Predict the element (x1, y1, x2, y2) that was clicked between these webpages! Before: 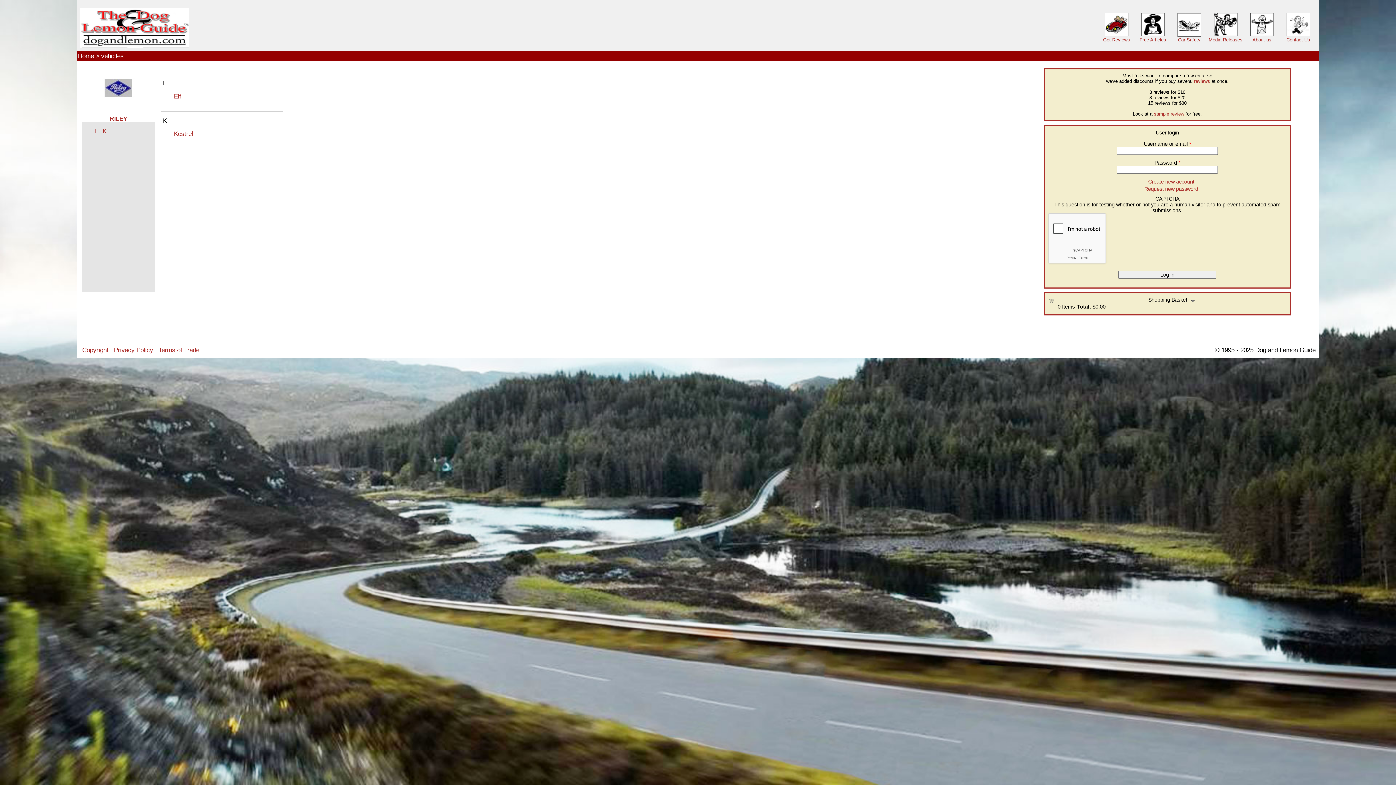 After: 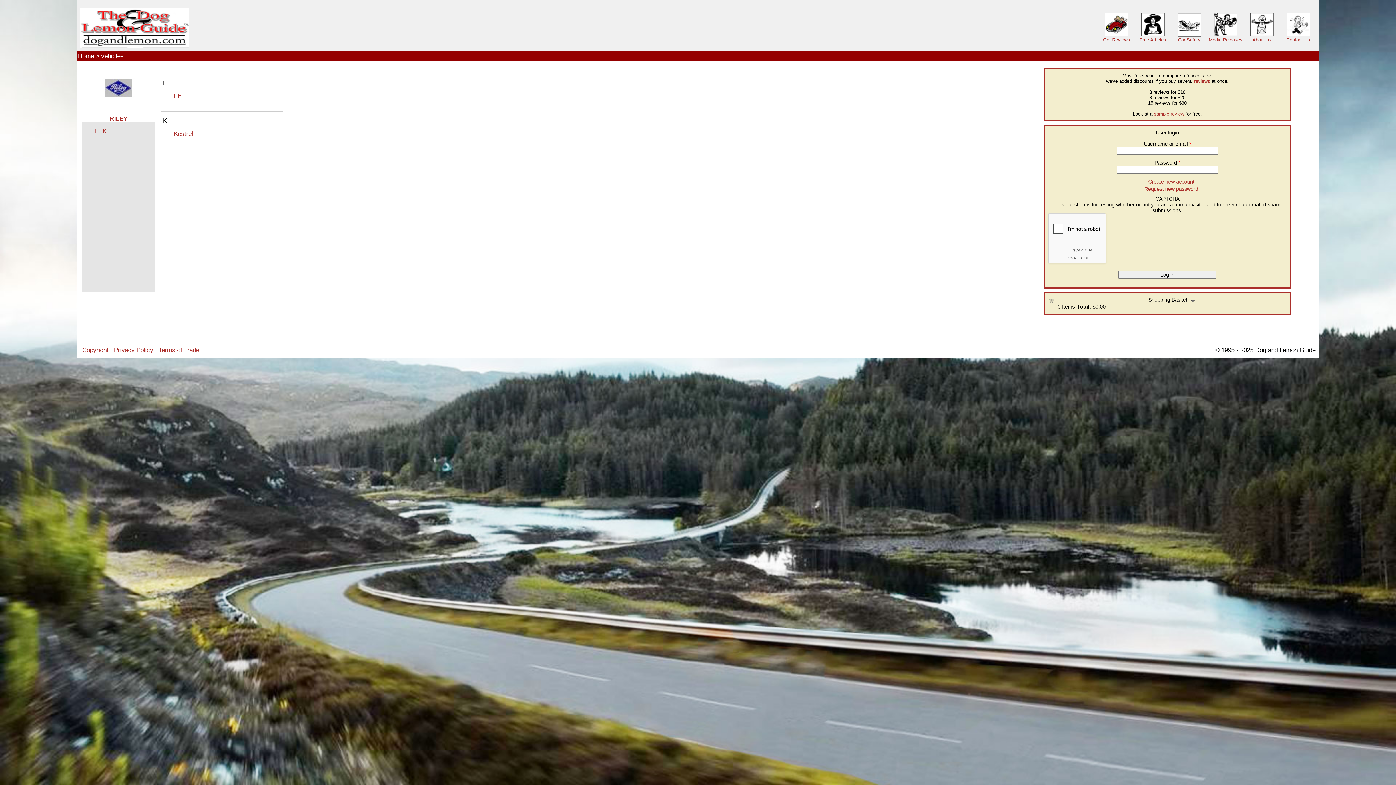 Action: bbox: (1154, 111, 1184, 116) label: sample review